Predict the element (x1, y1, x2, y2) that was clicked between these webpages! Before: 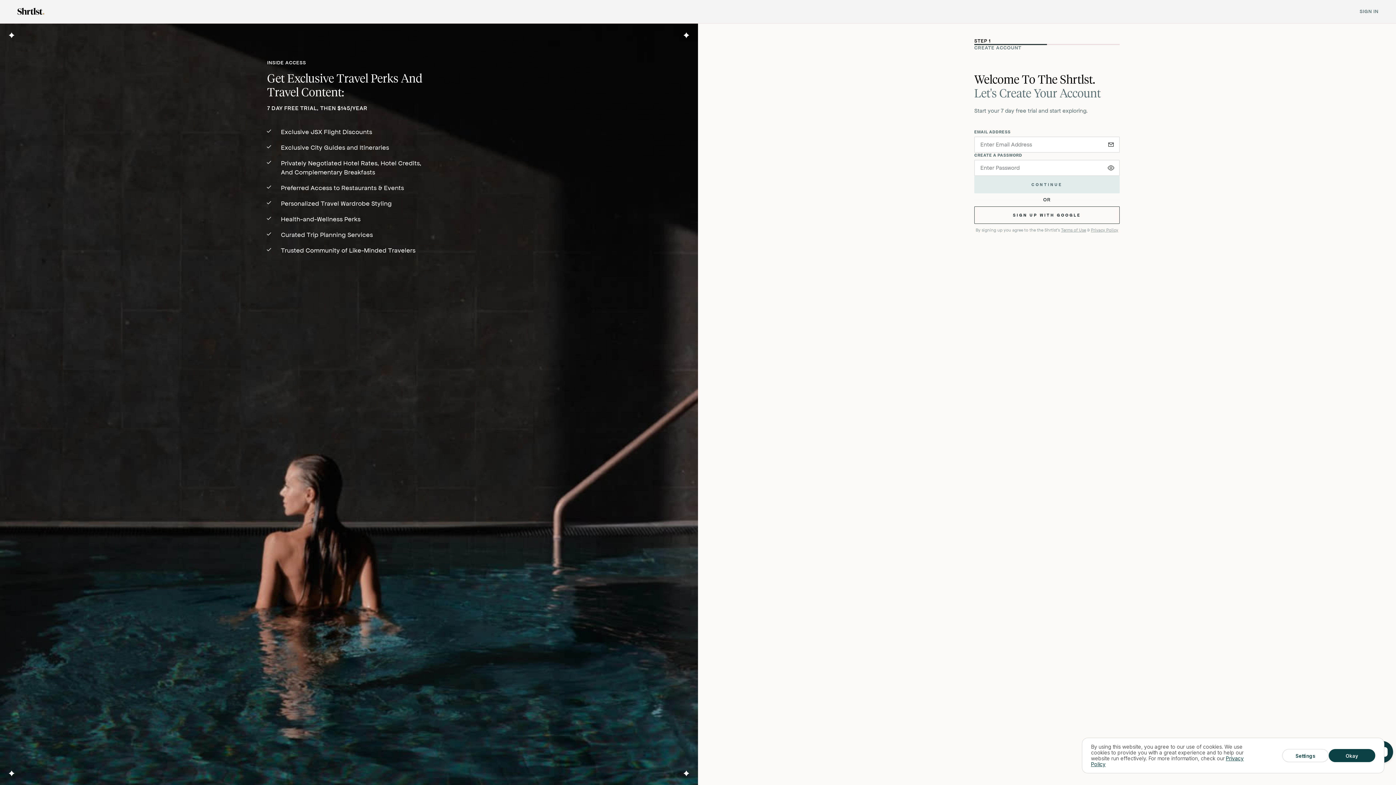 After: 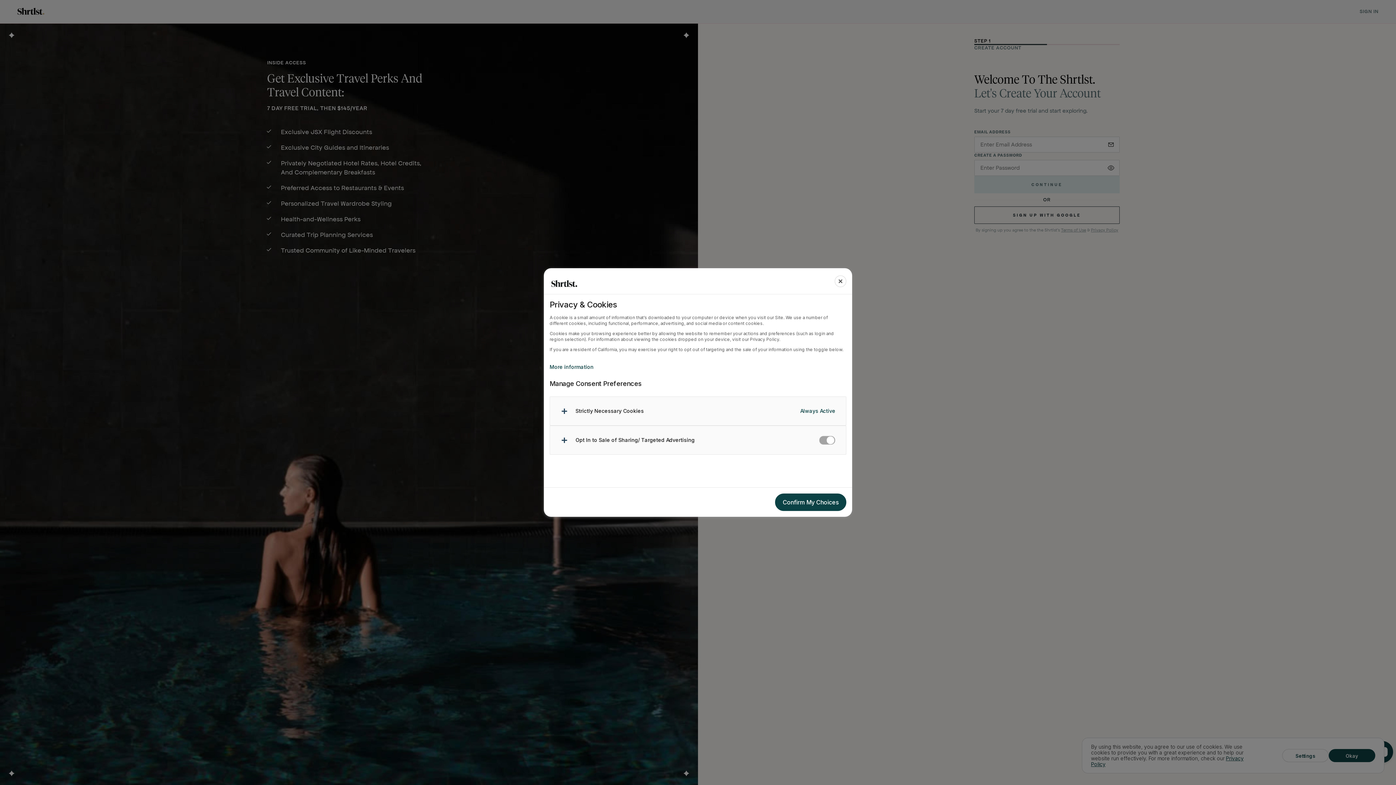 Action: label: Settings bbox: (1282, 749, 1329, 762)